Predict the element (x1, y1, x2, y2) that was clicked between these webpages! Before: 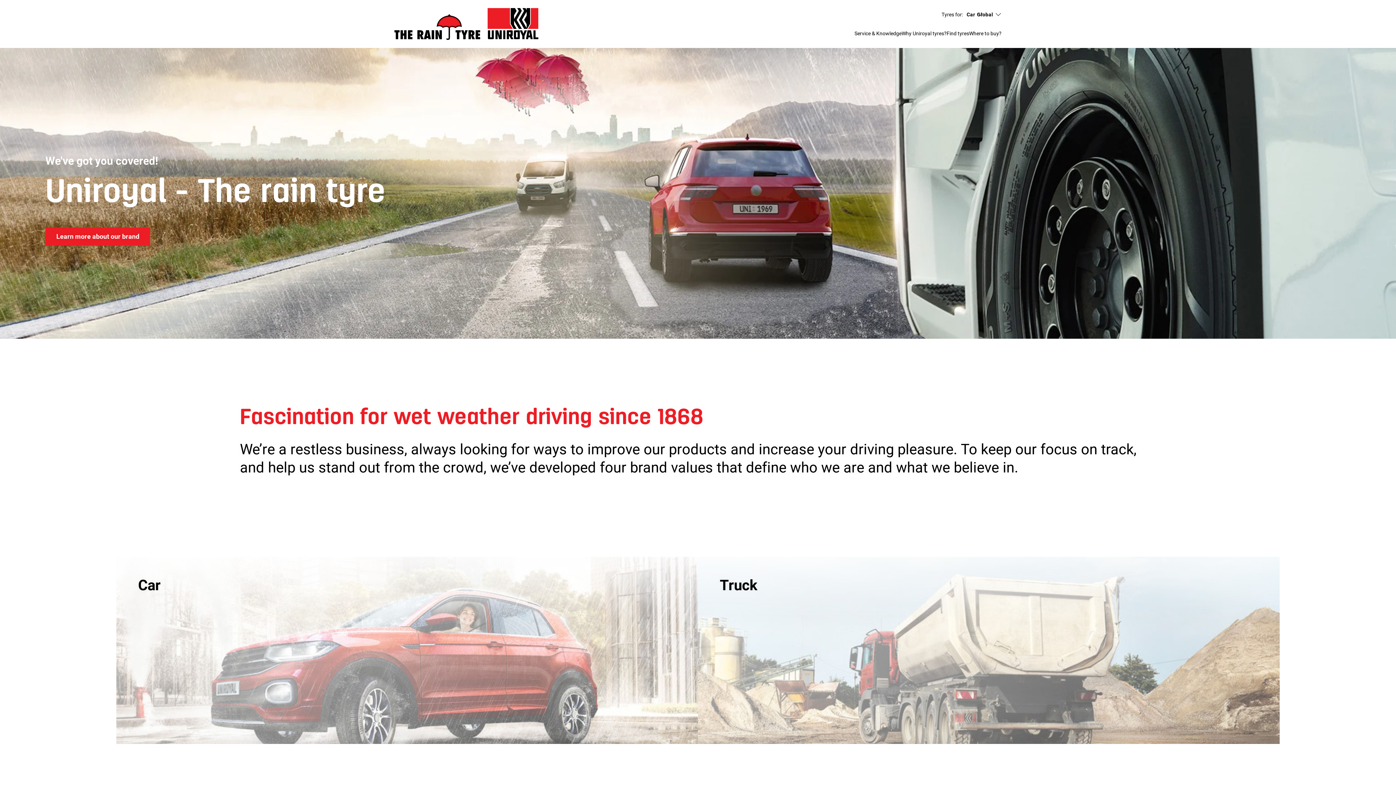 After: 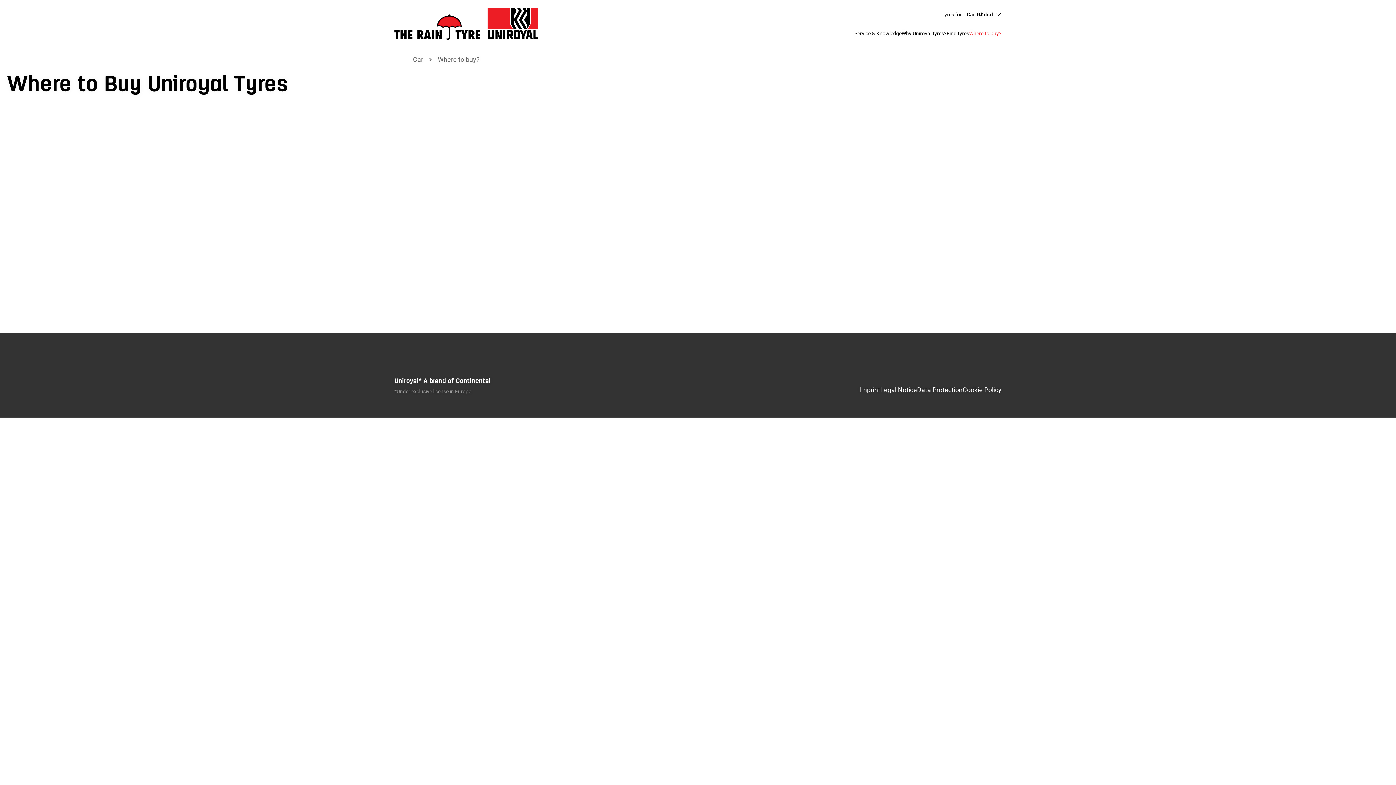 Action: label: Where to buy? bbox: (969, 30, 1001, 36)